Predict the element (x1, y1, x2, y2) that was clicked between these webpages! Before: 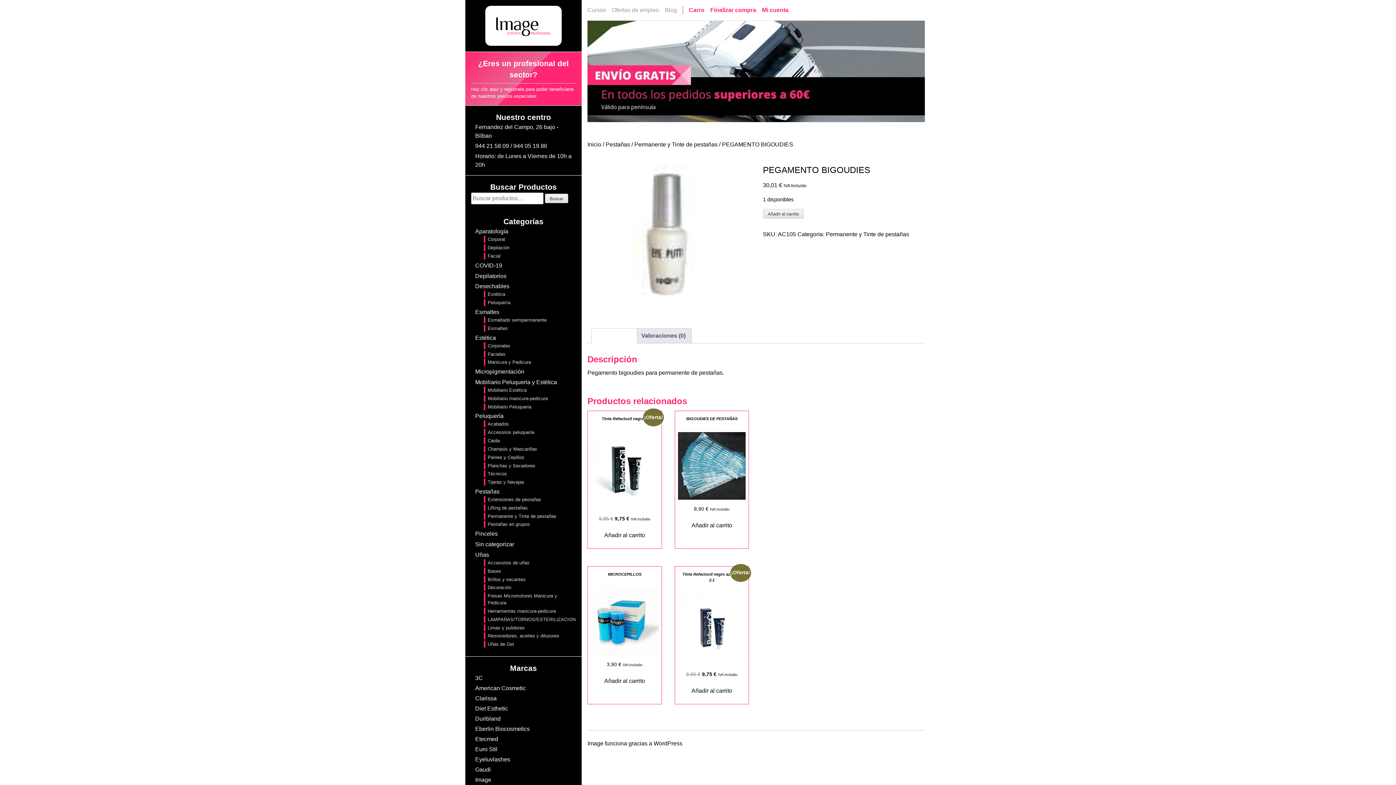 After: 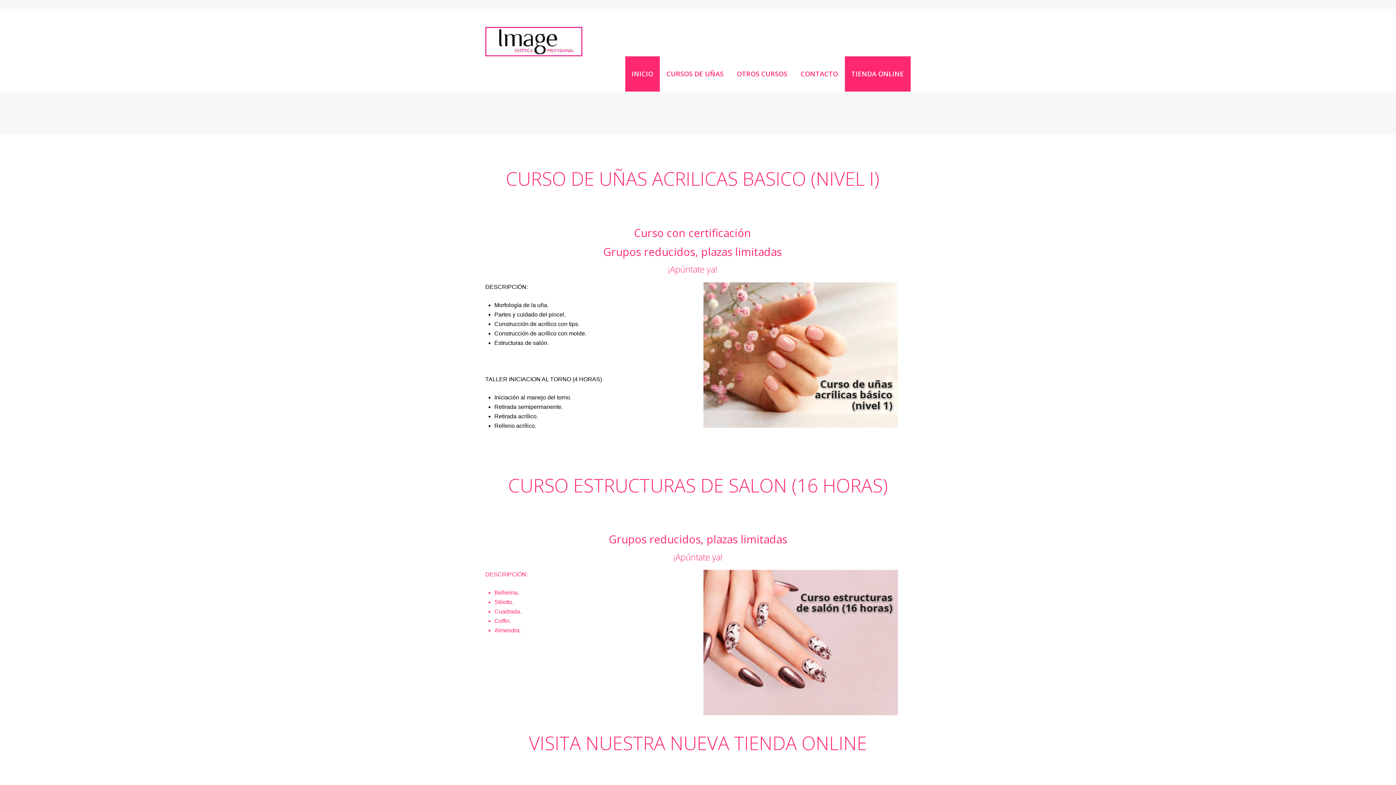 Action: bbox: (587, 5, 606, 14) label: Cursos